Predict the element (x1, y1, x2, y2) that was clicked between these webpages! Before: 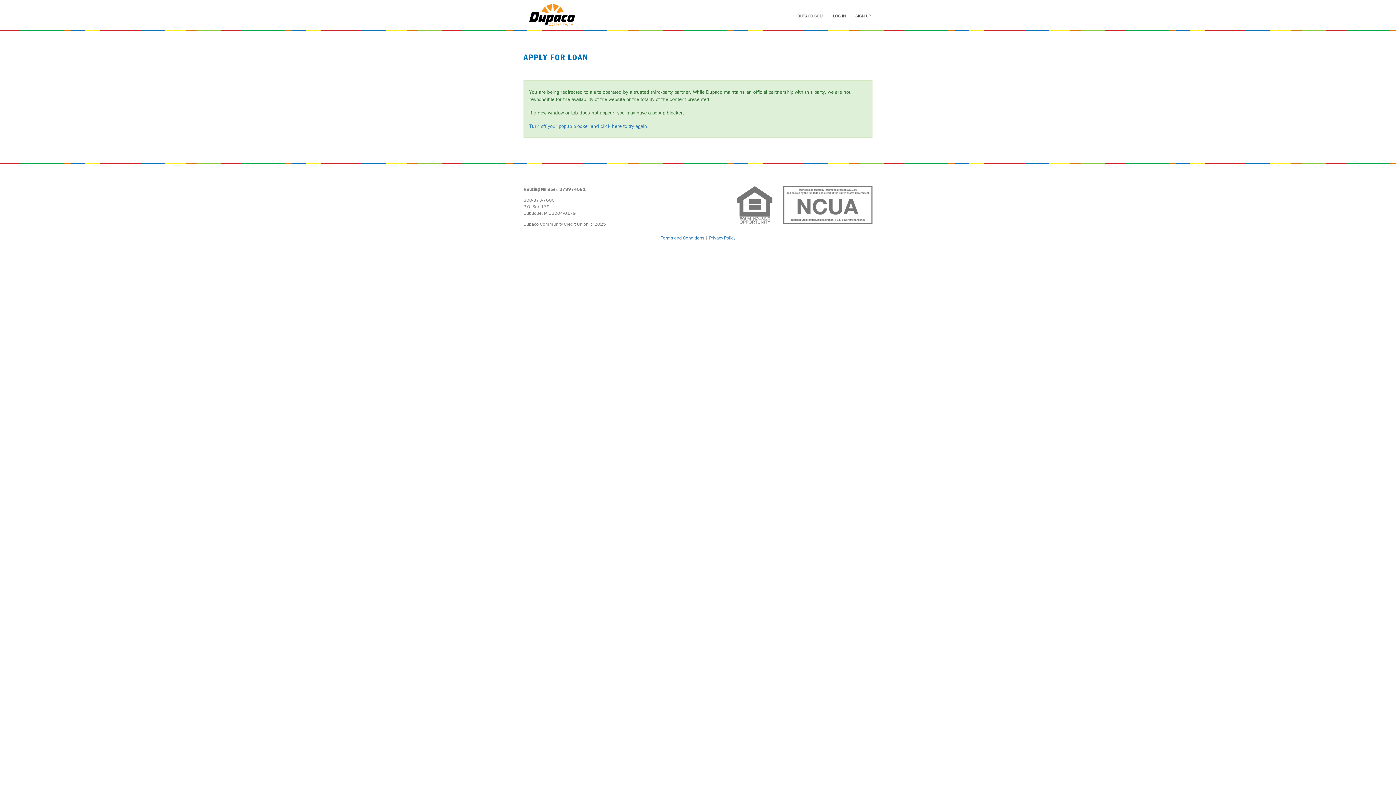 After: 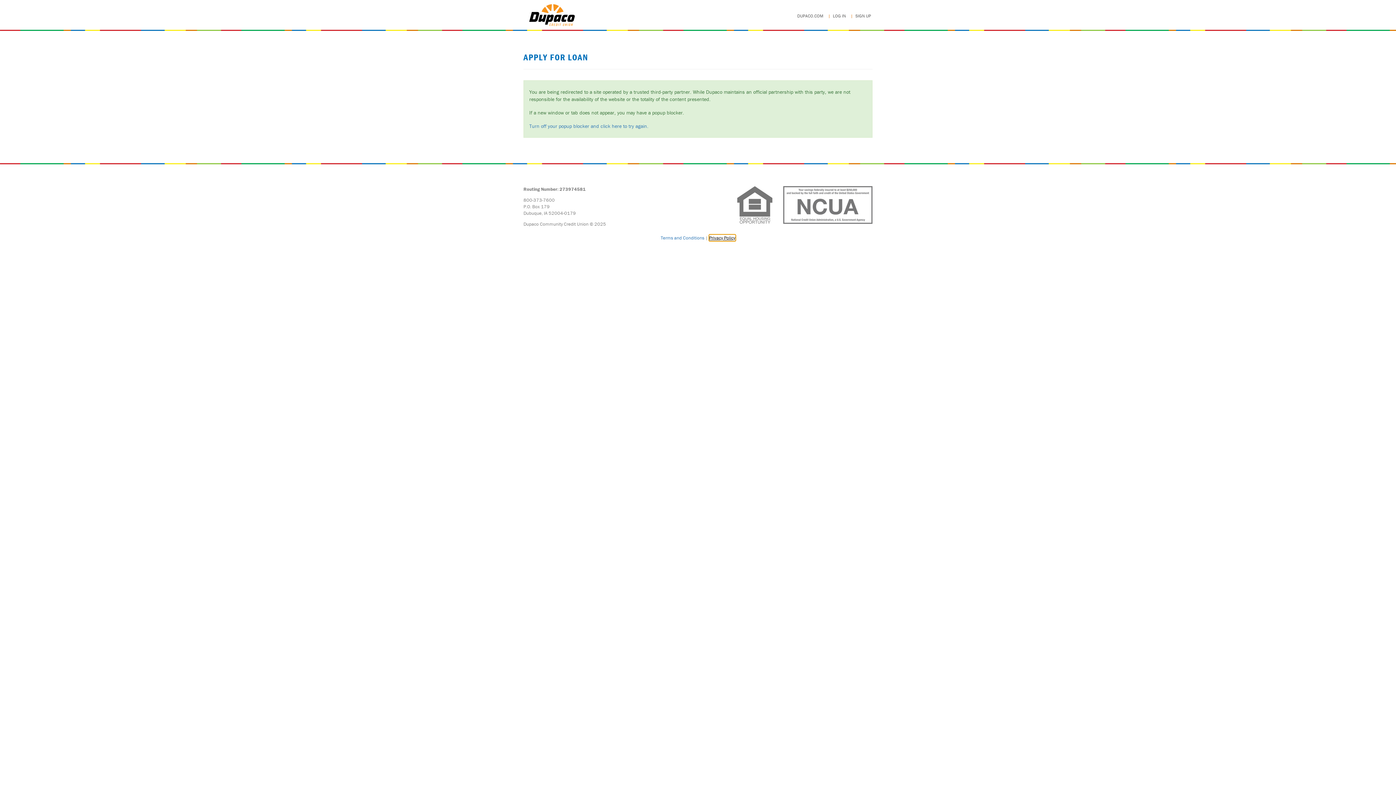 Action: bbox: (709, 234, 735, 241) label: Privacy Policy